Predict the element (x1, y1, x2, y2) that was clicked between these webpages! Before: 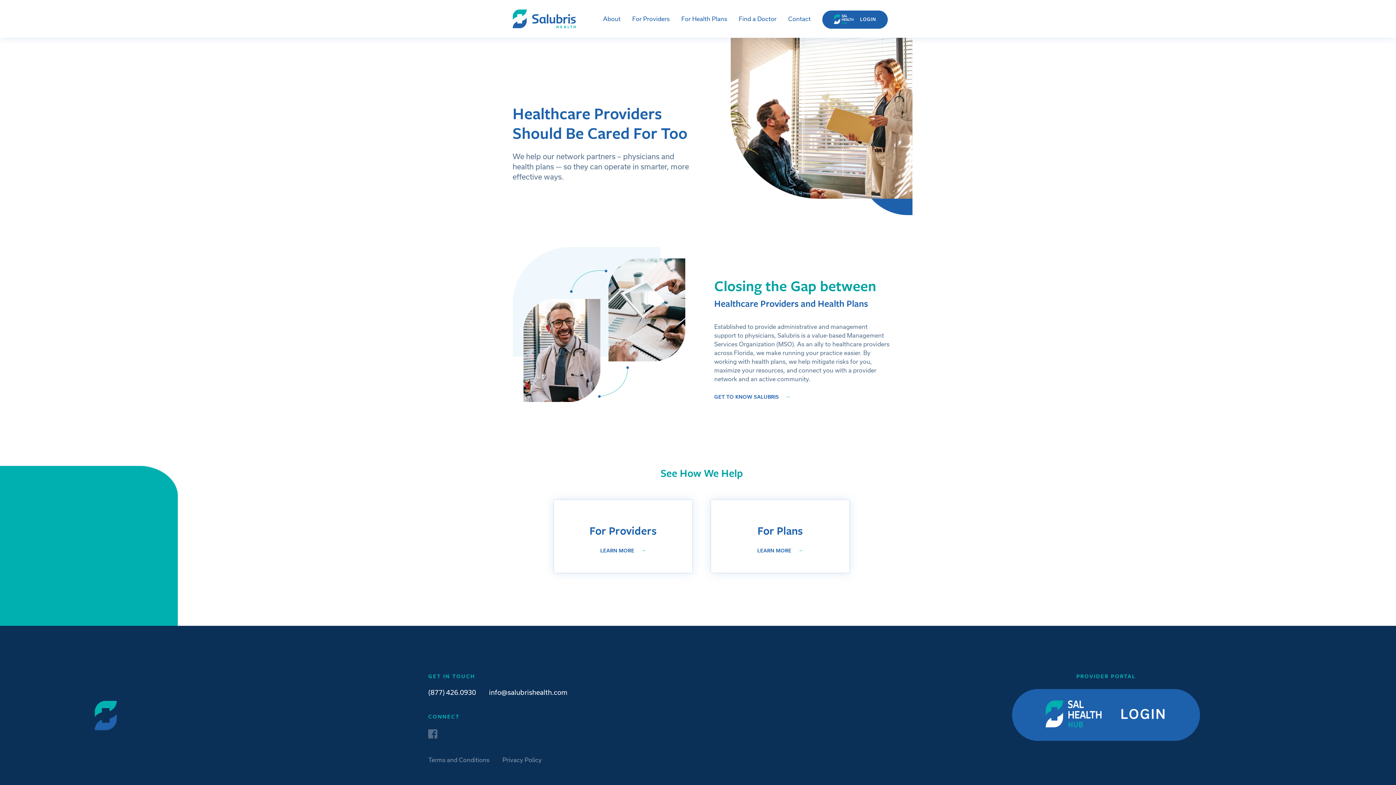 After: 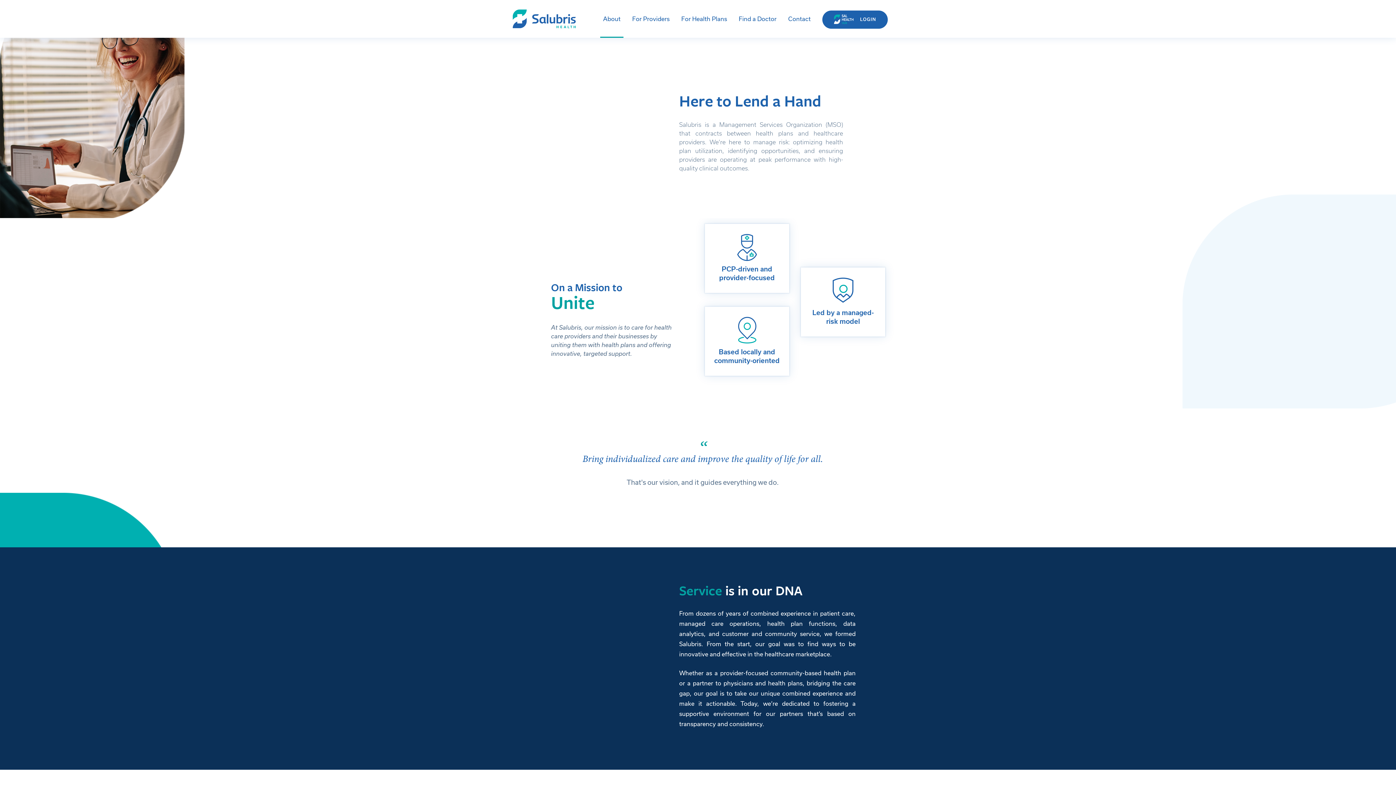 Action: label: GET TO KNOW SALUBRIS bbox: (714, 392, 790, 400)